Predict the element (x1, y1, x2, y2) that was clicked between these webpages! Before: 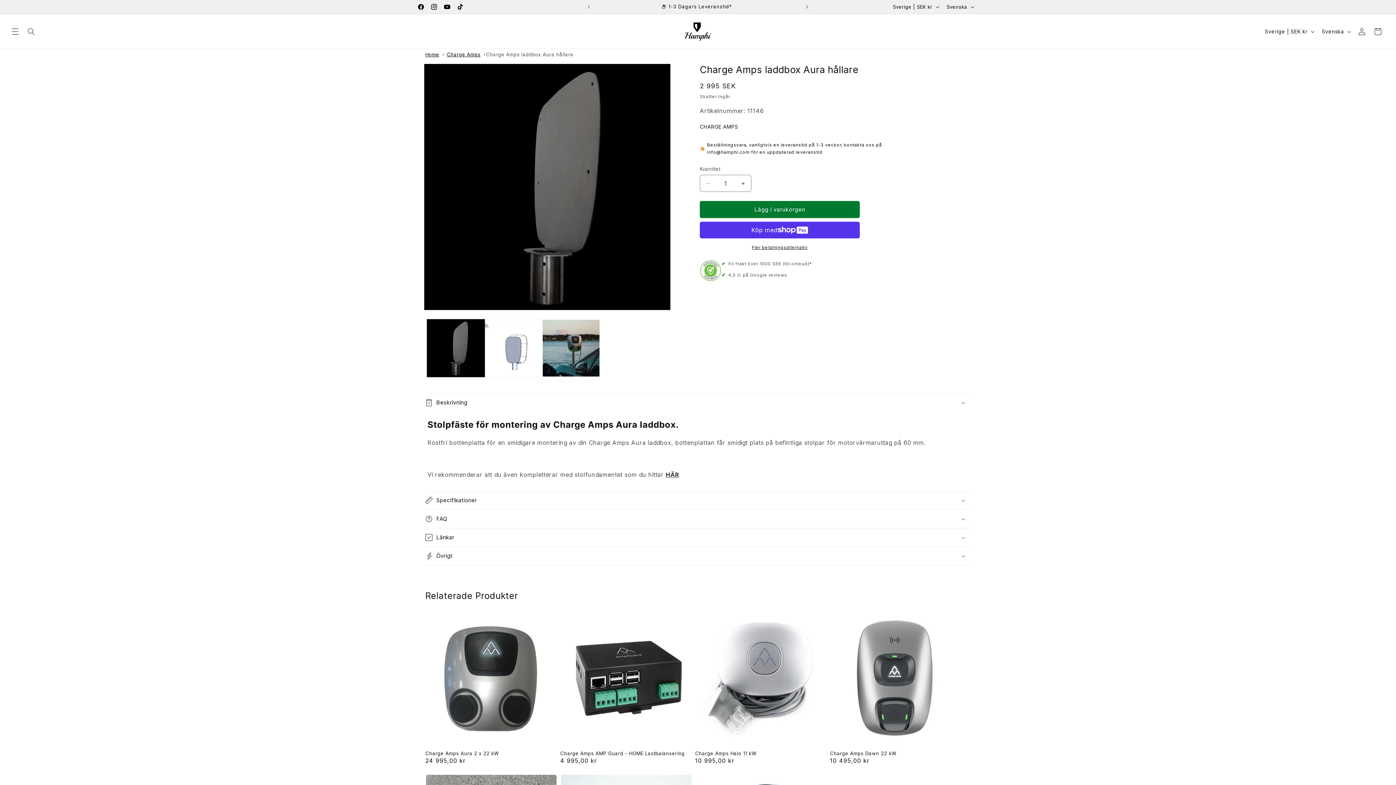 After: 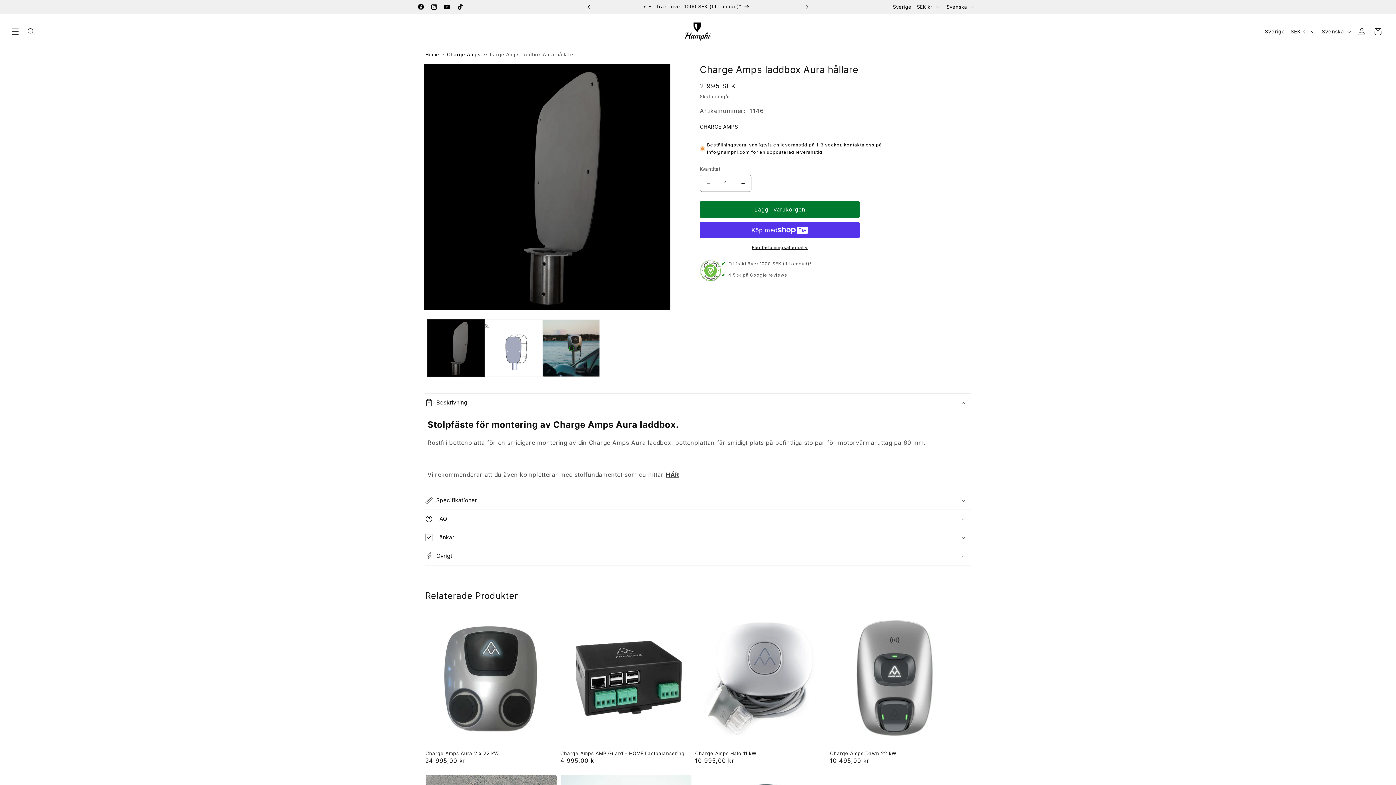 Action: bbox: (581, 0, 597, 13) label: Tidigare meddelande